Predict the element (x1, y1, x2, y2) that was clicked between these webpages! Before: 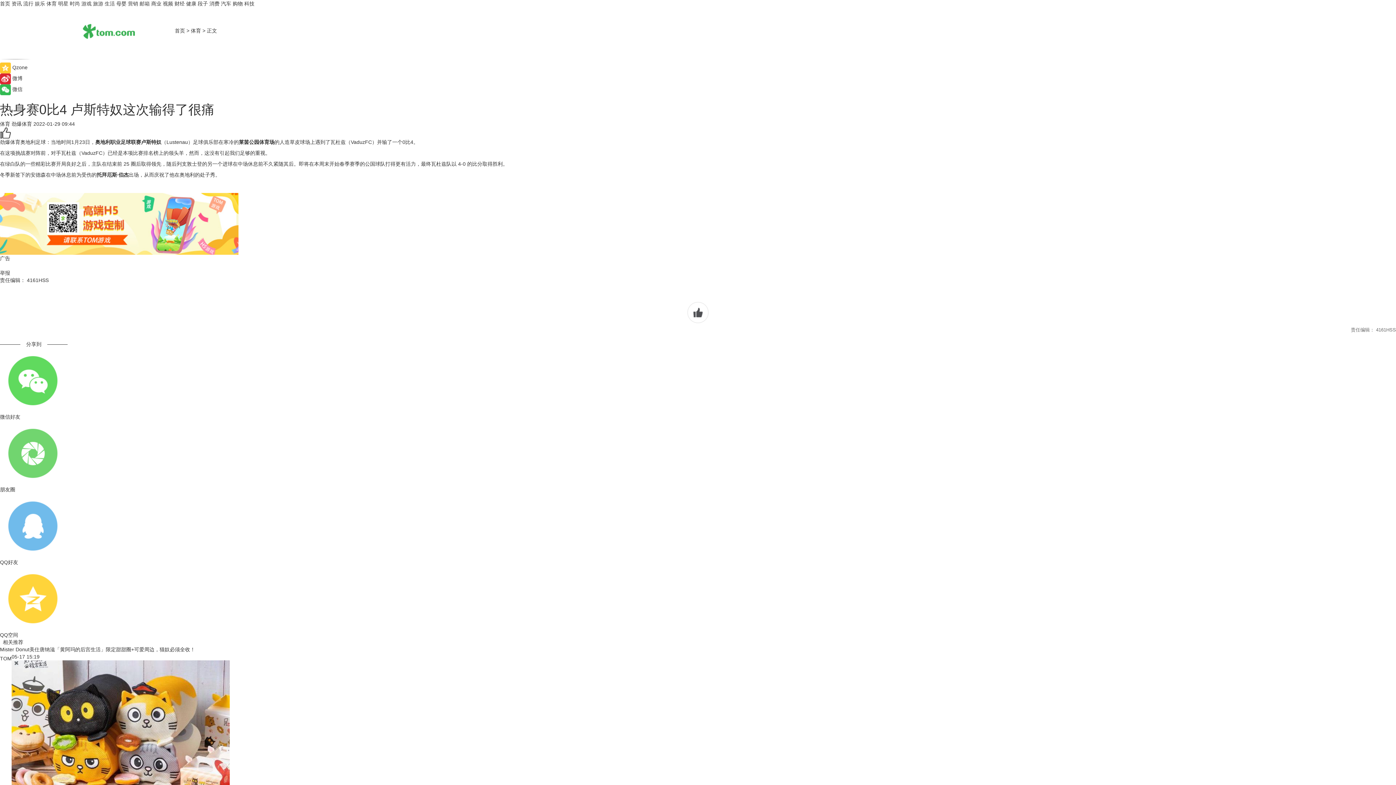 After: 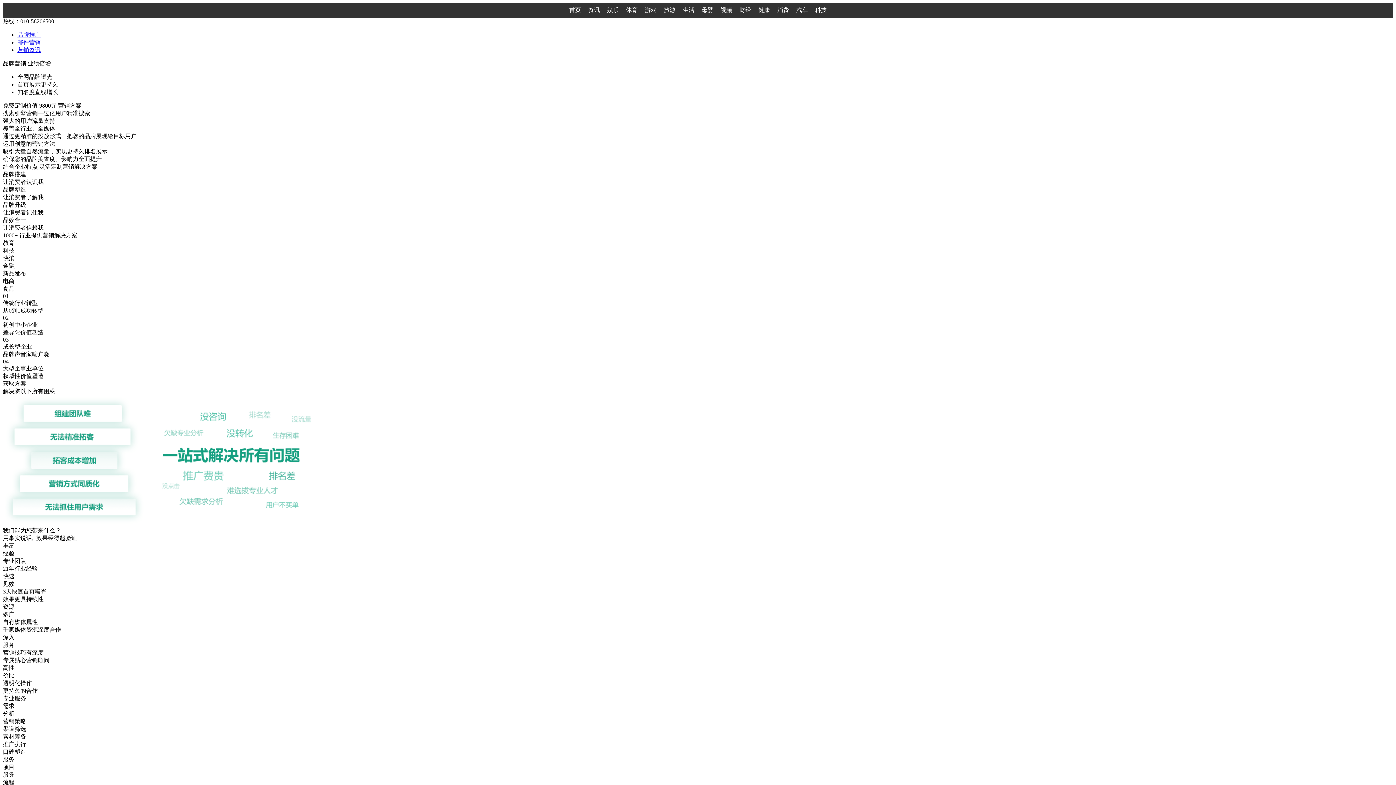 Action: bbox: (128, 0, 138, 6) label: 营销